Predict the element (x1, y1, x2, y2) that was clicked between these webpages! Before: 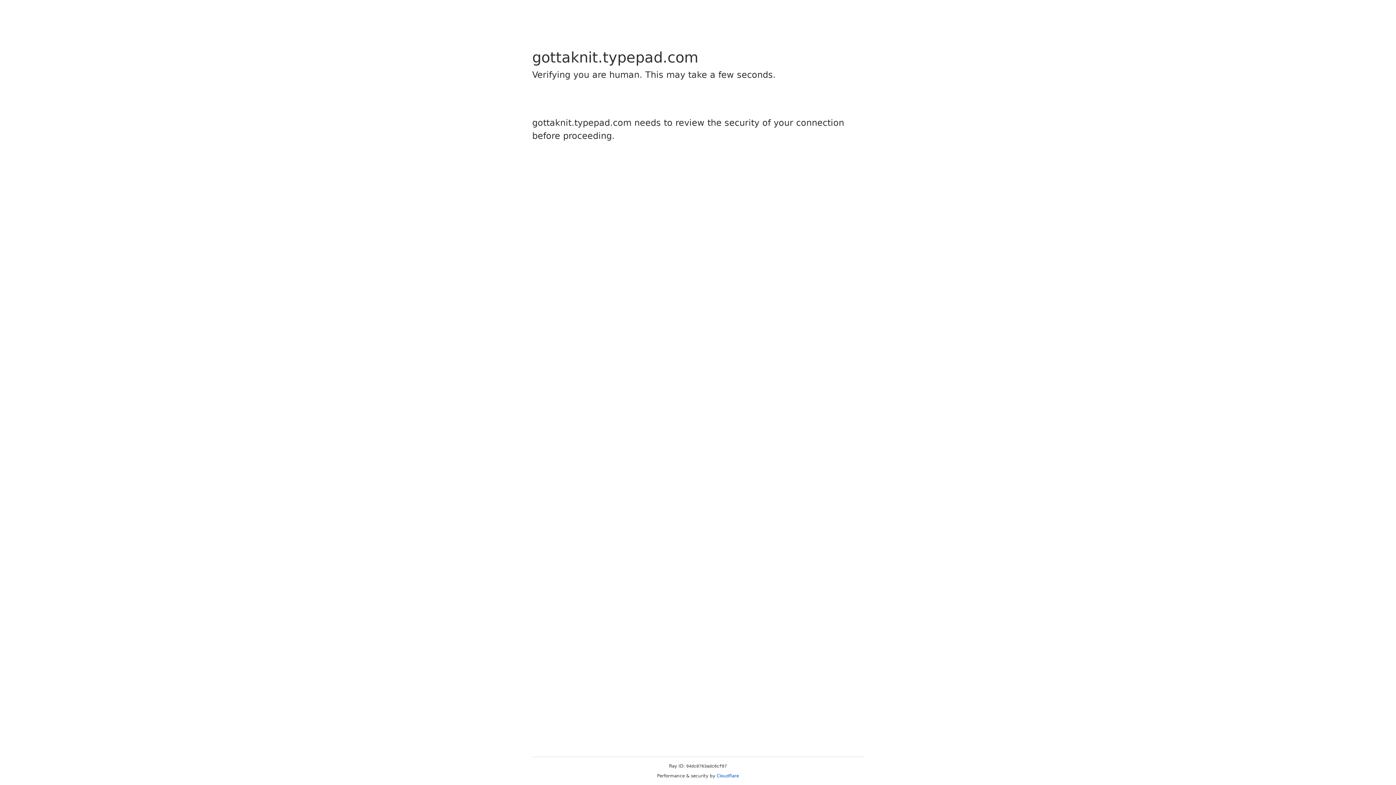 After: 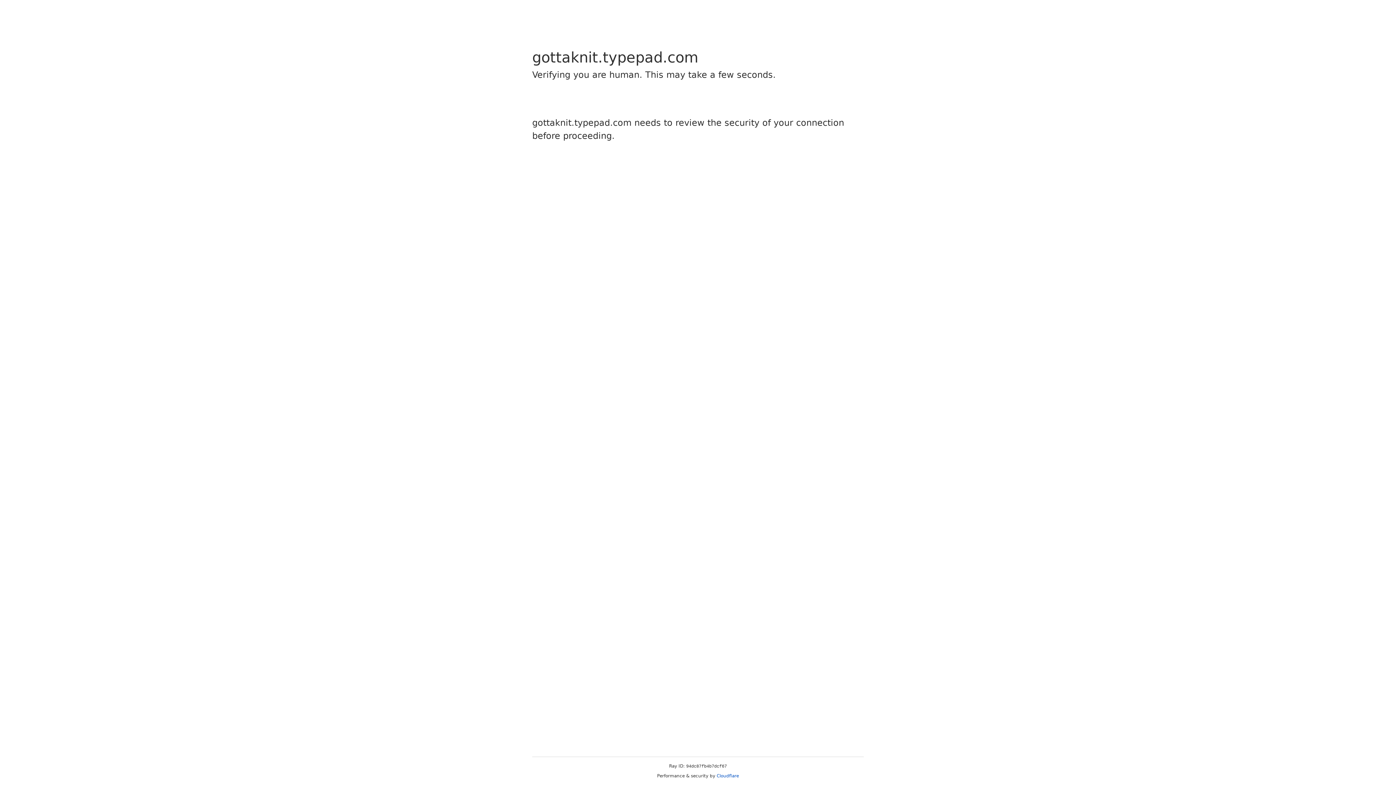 Action: label: Cloudflare bbox: (716, 773, 739, 778)